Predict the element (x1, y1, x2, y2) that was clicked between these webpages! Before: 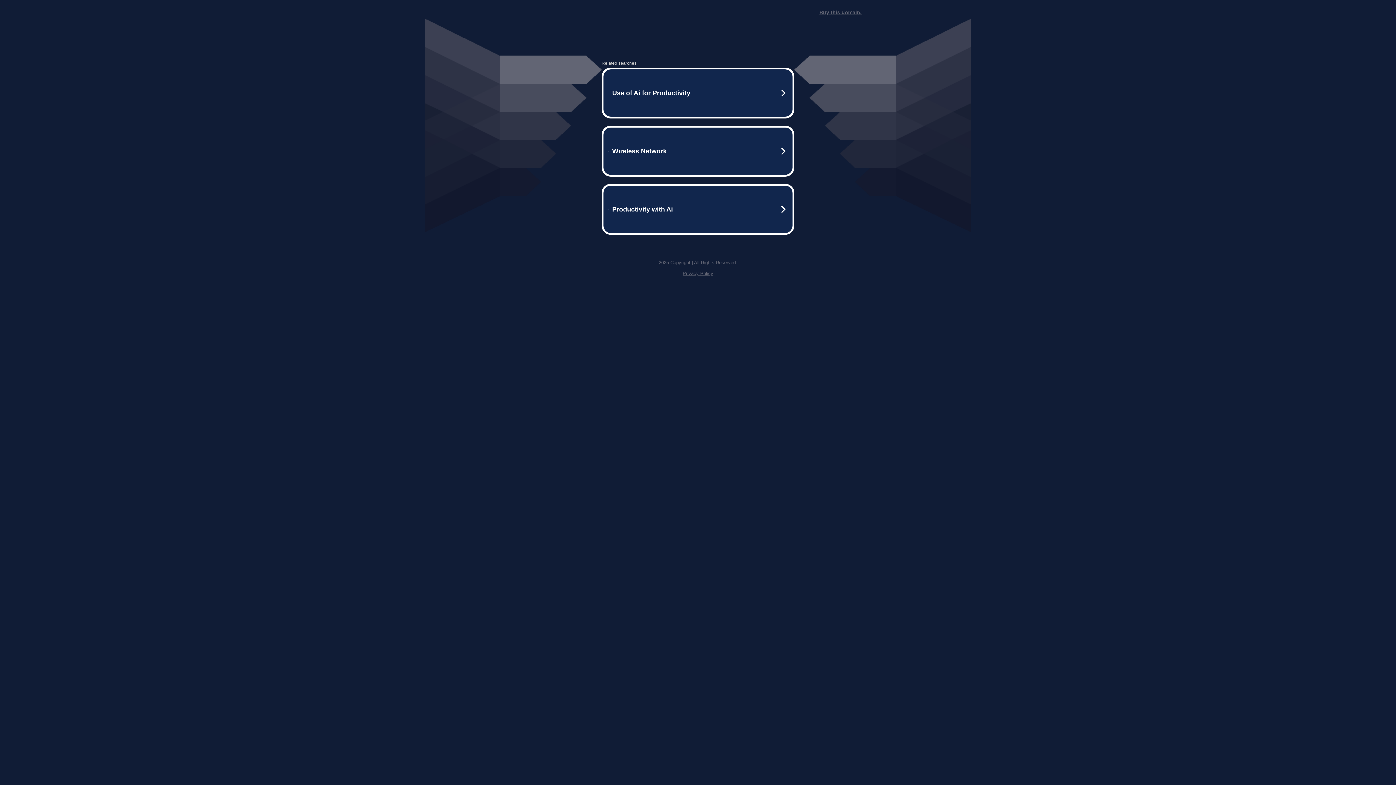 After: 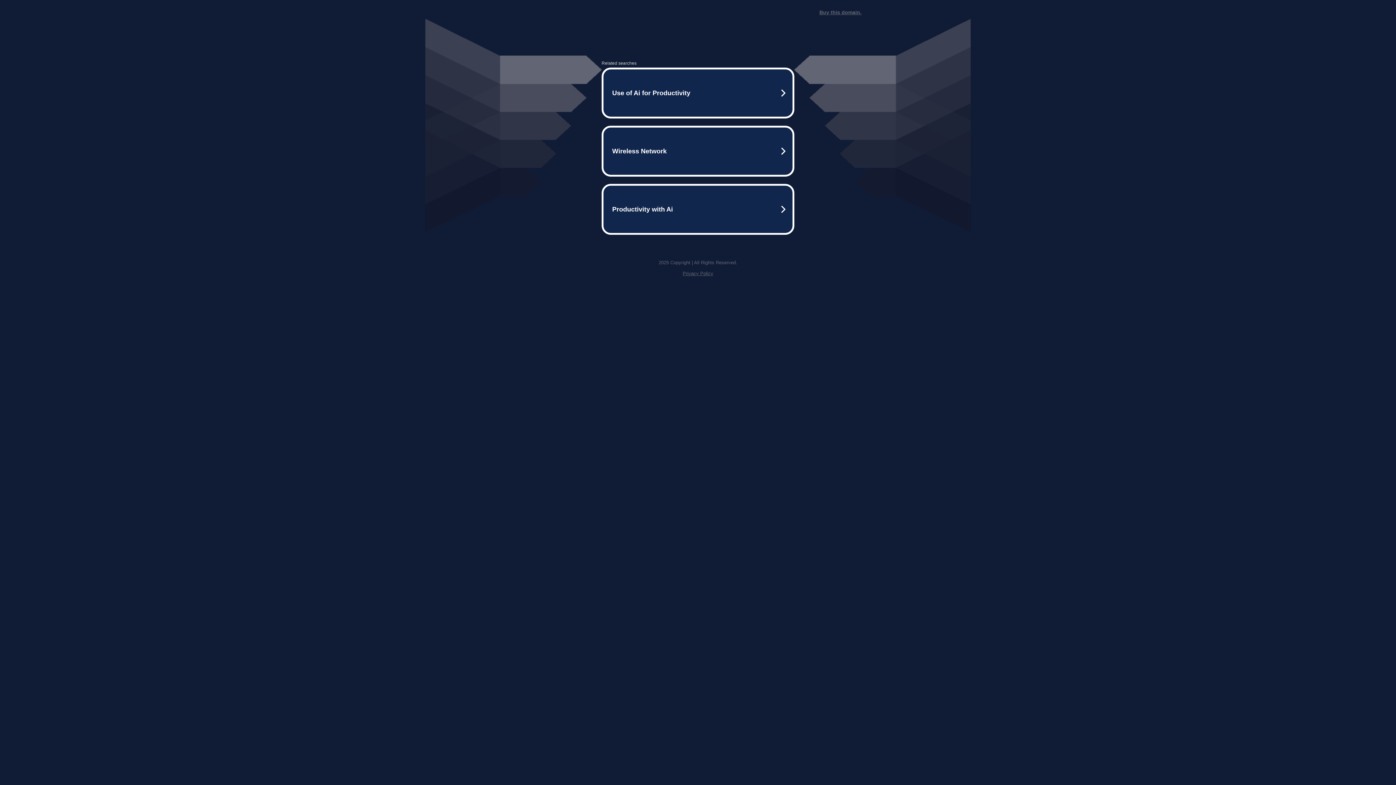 Action: bbox: (819, 9, 861, 15) label: Buy this domain.